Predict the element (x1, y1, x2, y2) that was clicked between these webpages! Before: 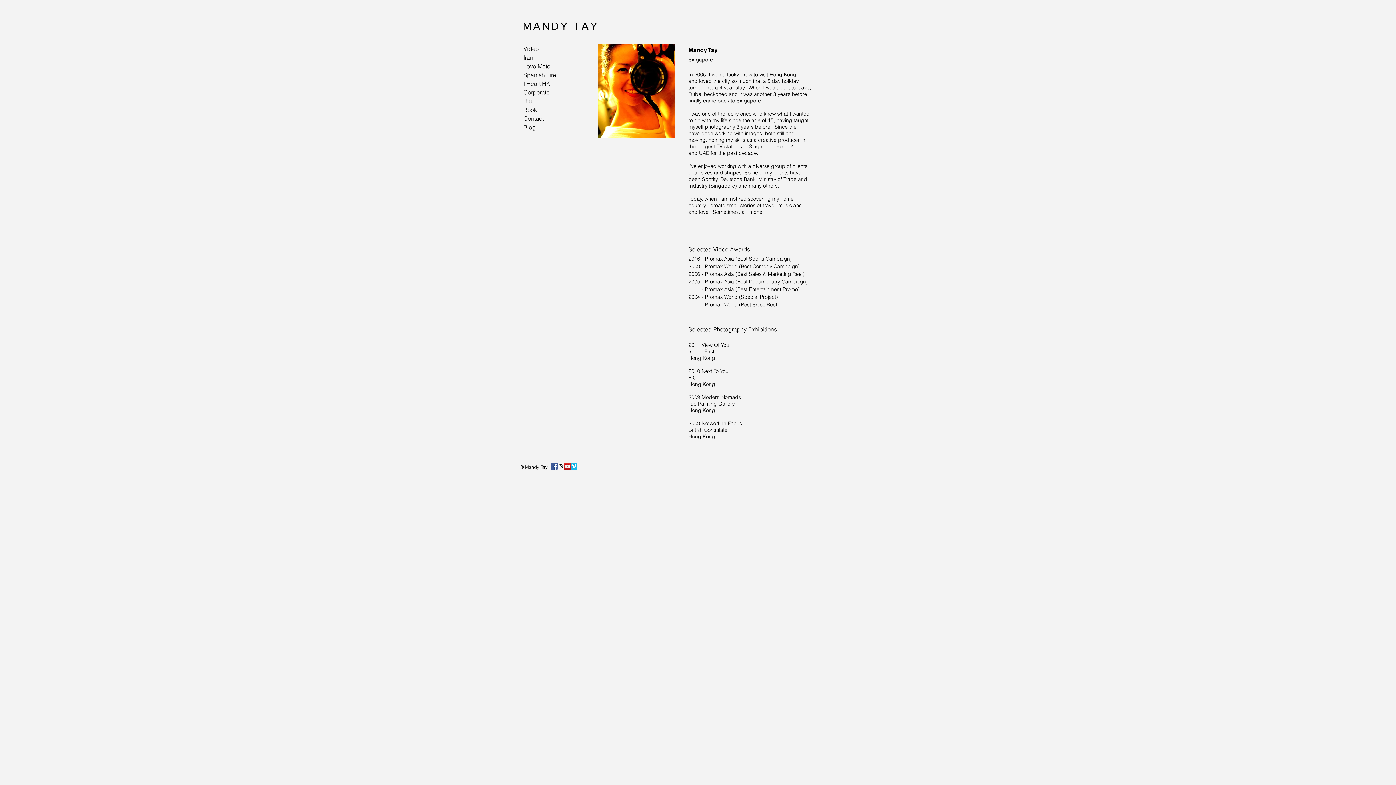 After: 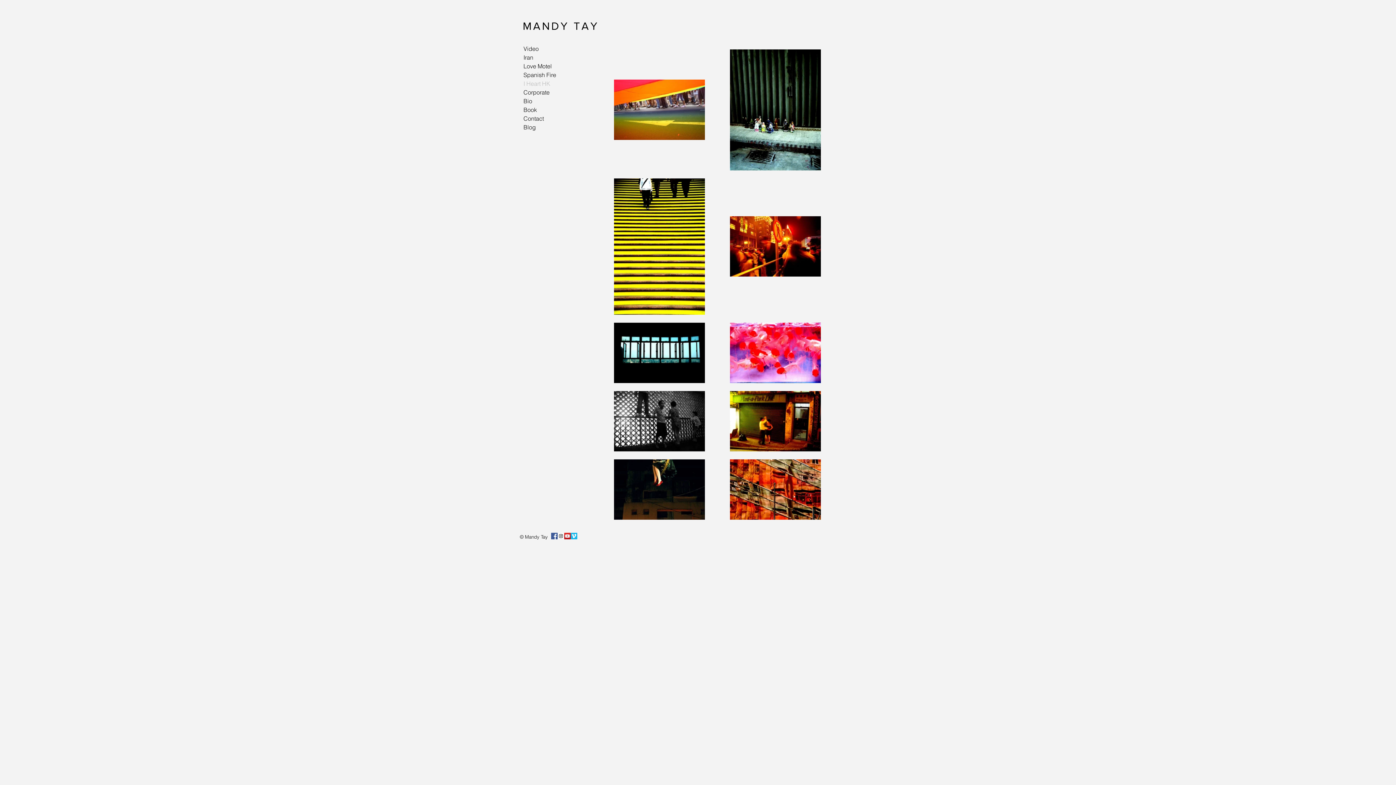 Action: label: I Heart HK bbox: (520, 79, 577, 88)